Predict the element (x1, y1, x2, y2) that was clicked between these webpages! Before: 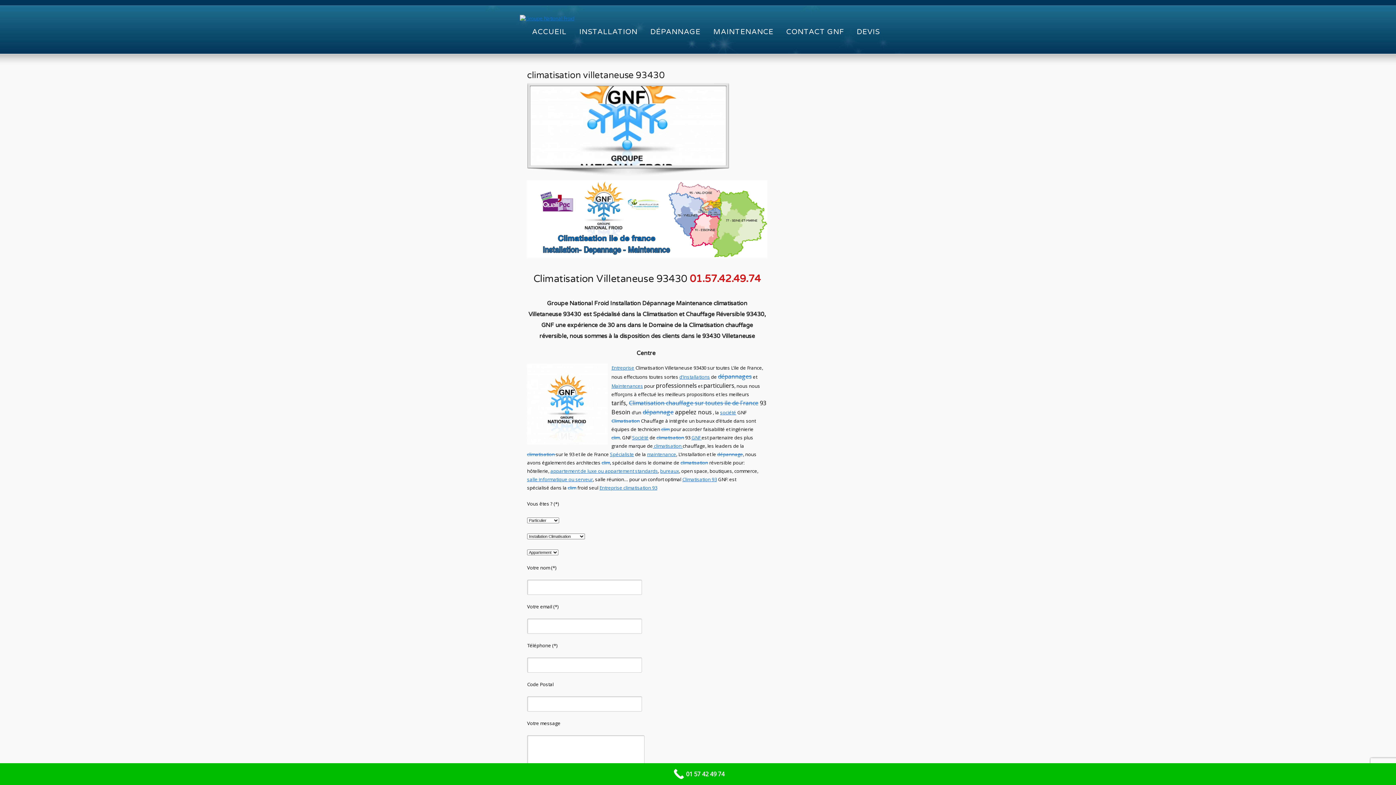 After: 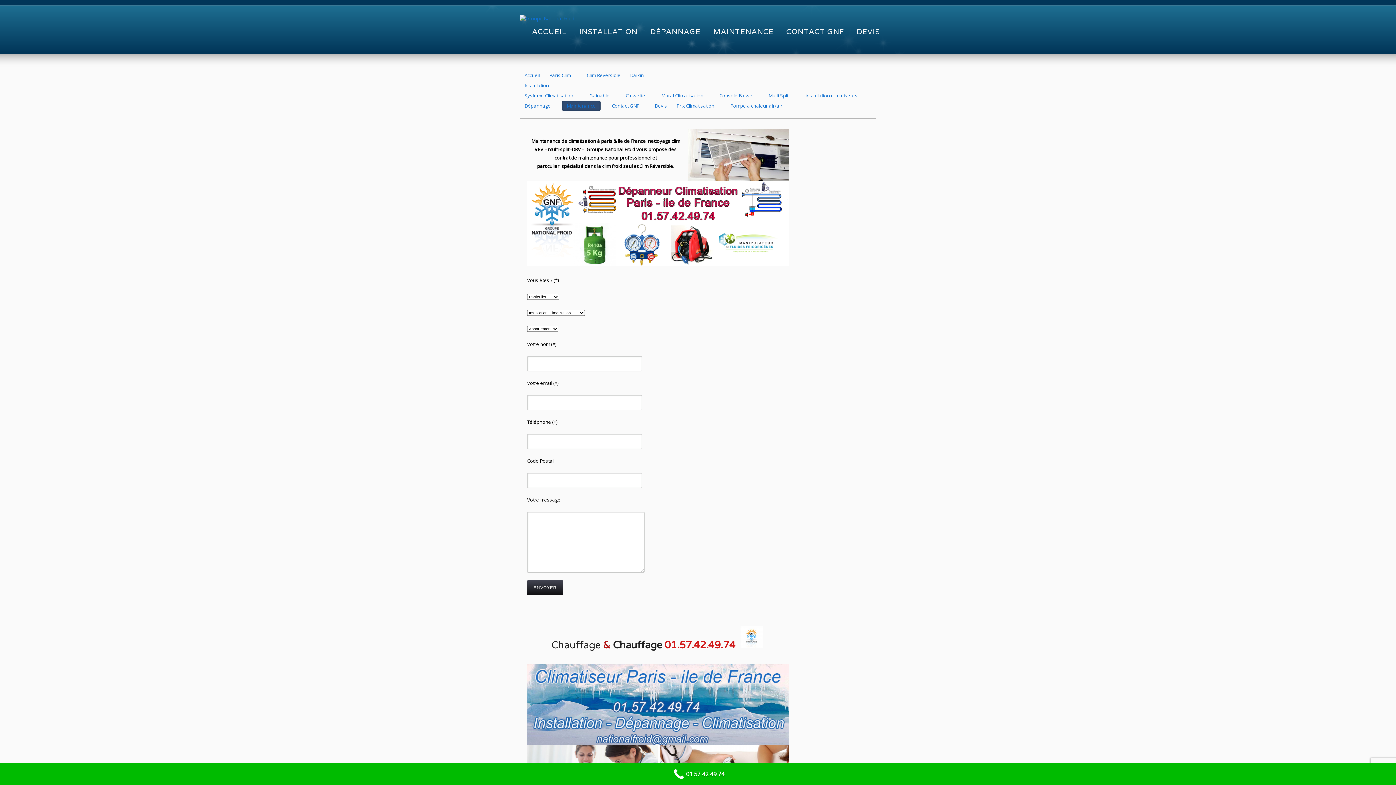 Action: label: maintenance bbox: (647, 451, 676, 457)